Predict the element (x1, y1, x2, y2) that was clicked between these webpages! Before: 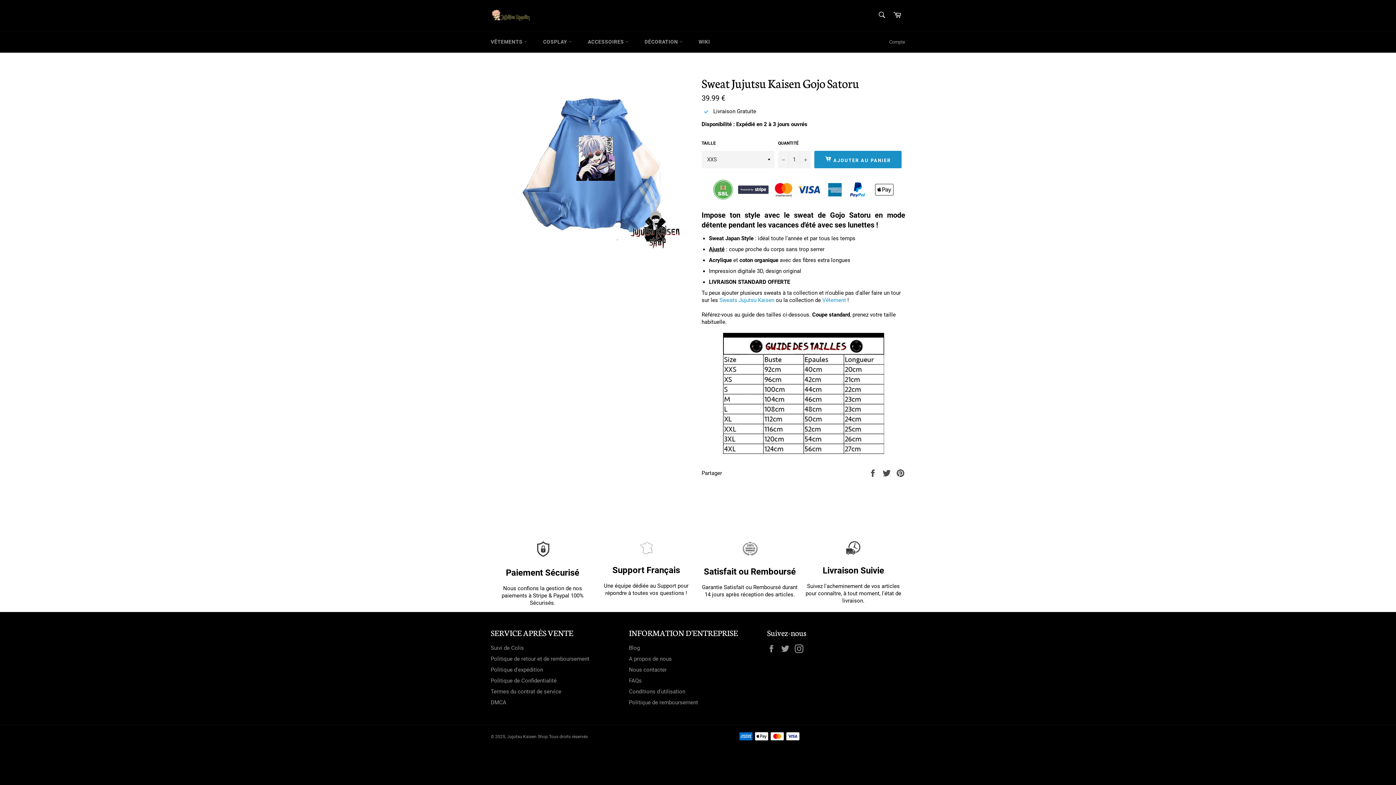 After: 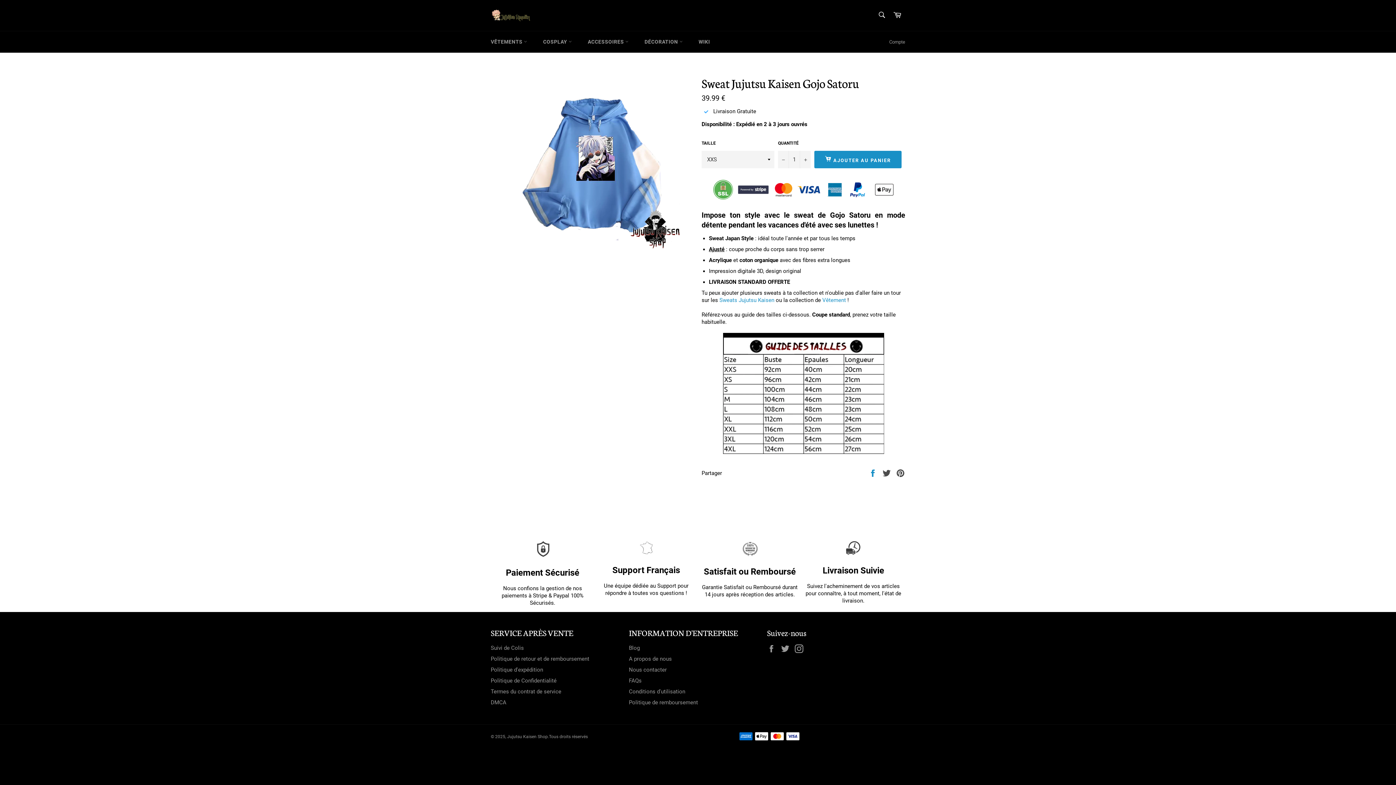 Action: label:  
Partager sur Facebook bbox: (868, 469, 878, 476)